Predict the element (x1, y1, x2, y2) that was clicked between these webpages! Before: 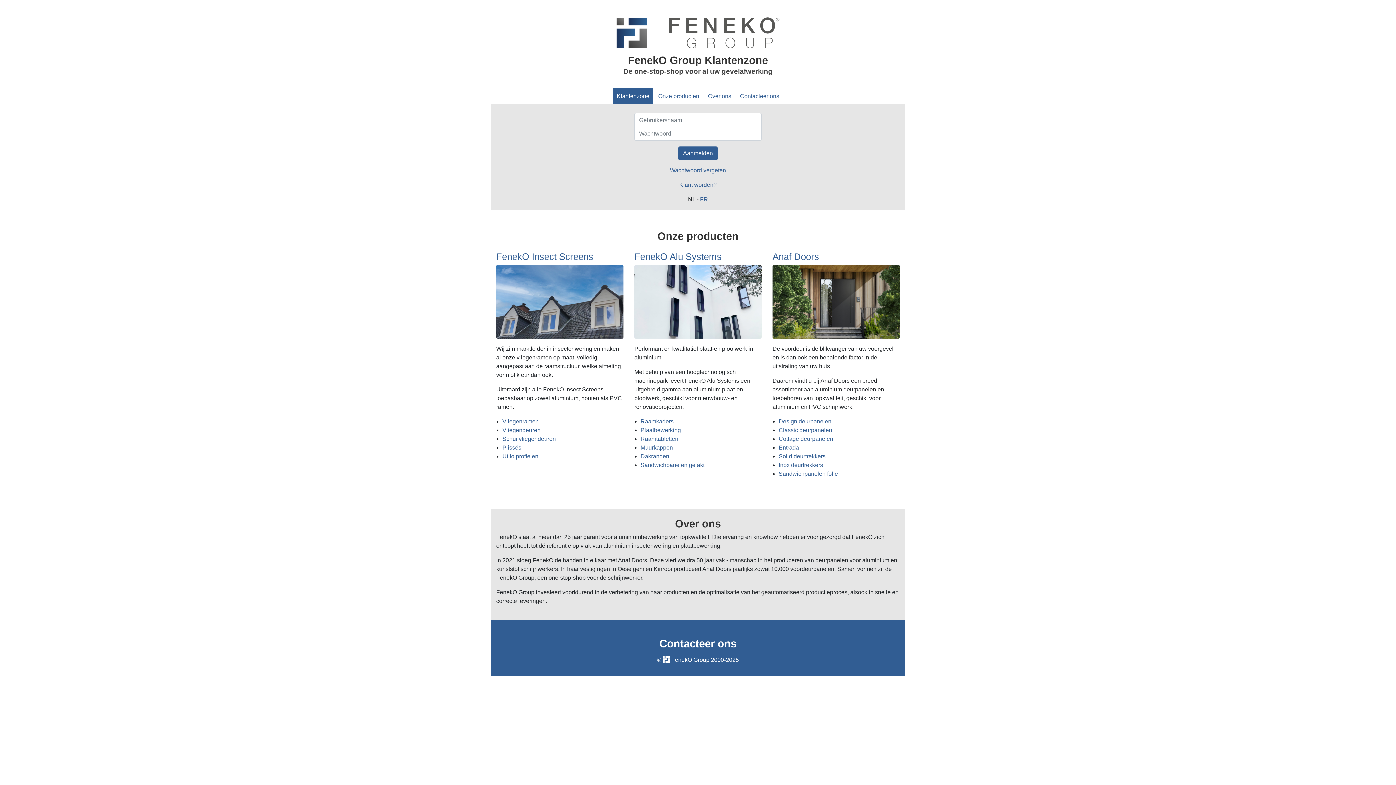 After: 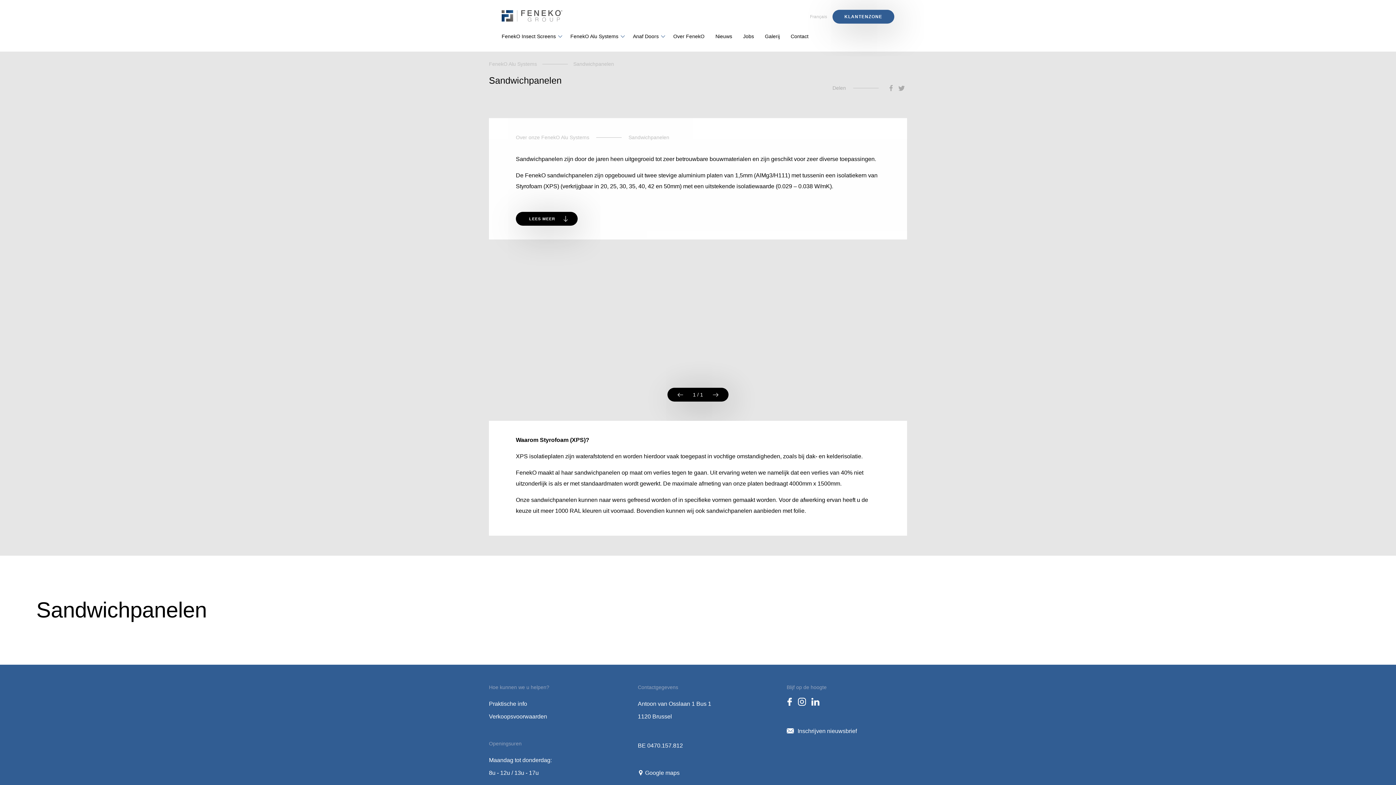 Action: bbox: (640, 462, 704, 468) label: Sandwichpanelen gelakt